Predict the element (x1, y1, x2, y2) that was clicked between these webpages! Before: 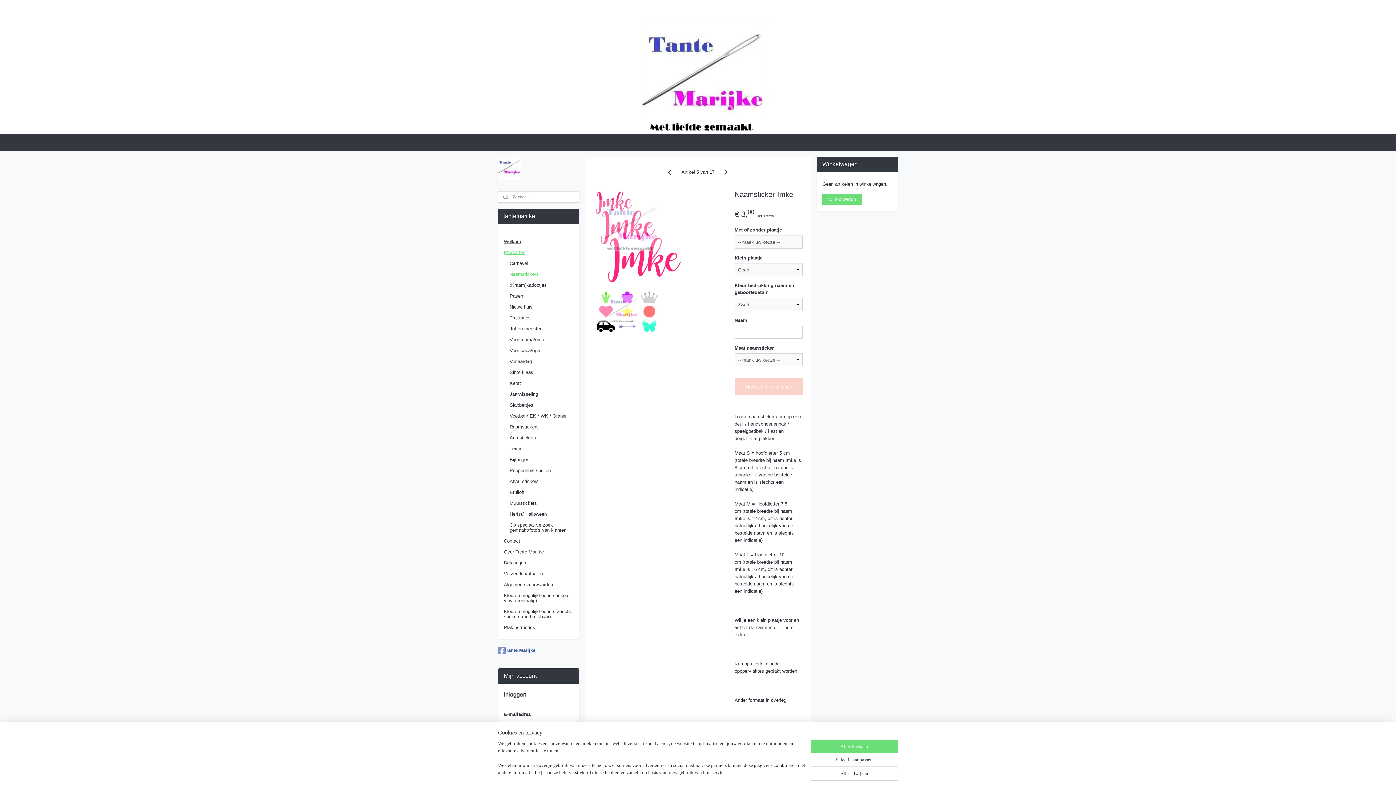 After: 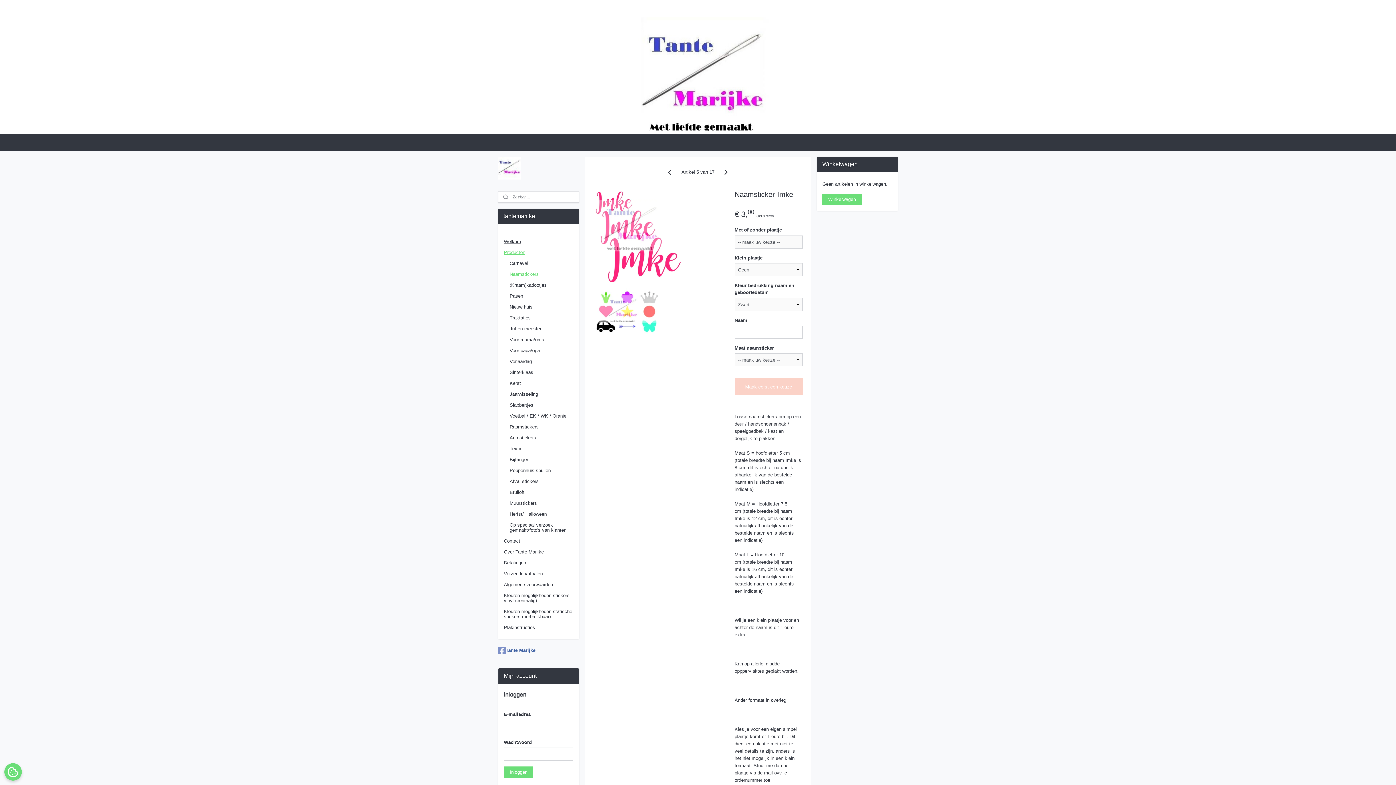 Action: bbox: (810, 767, 898, 781) label: Alles afwijzen